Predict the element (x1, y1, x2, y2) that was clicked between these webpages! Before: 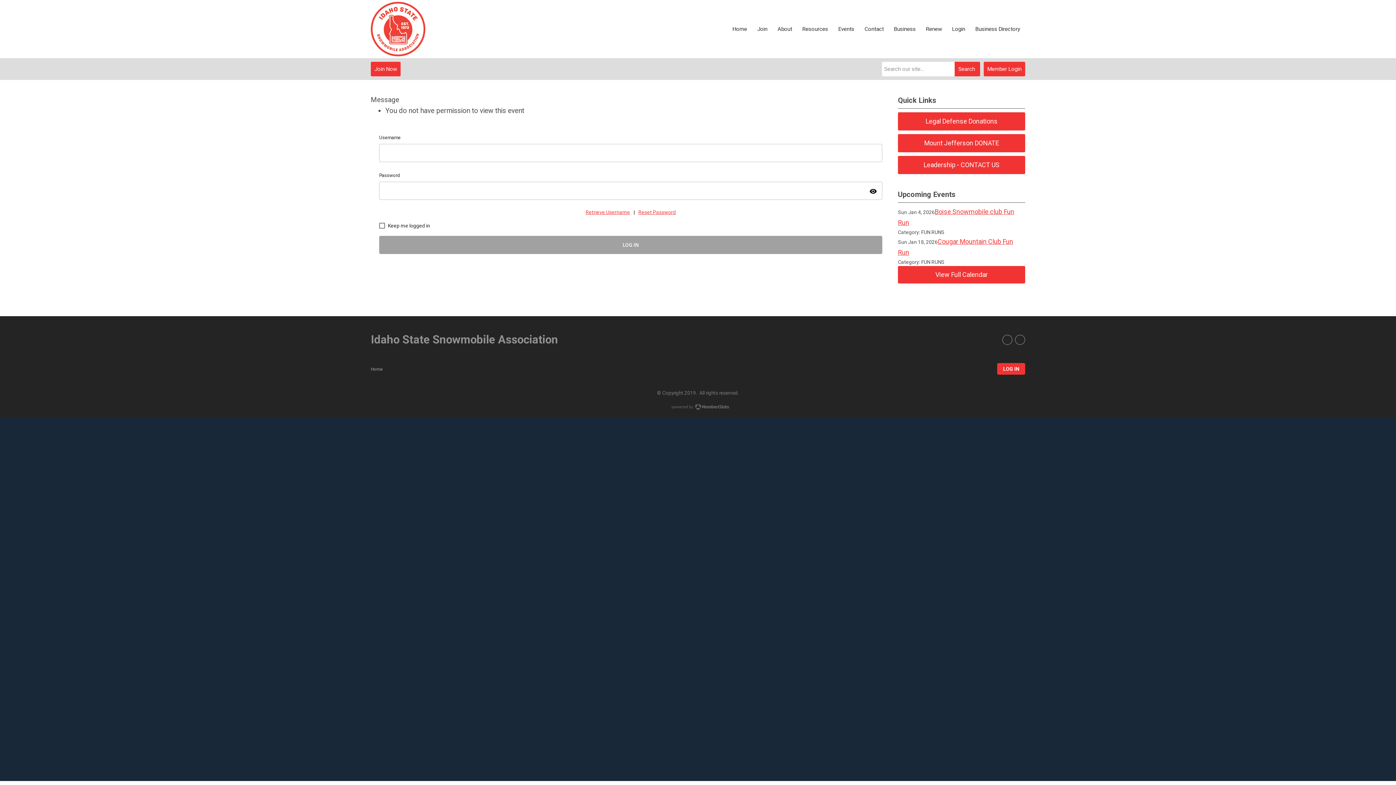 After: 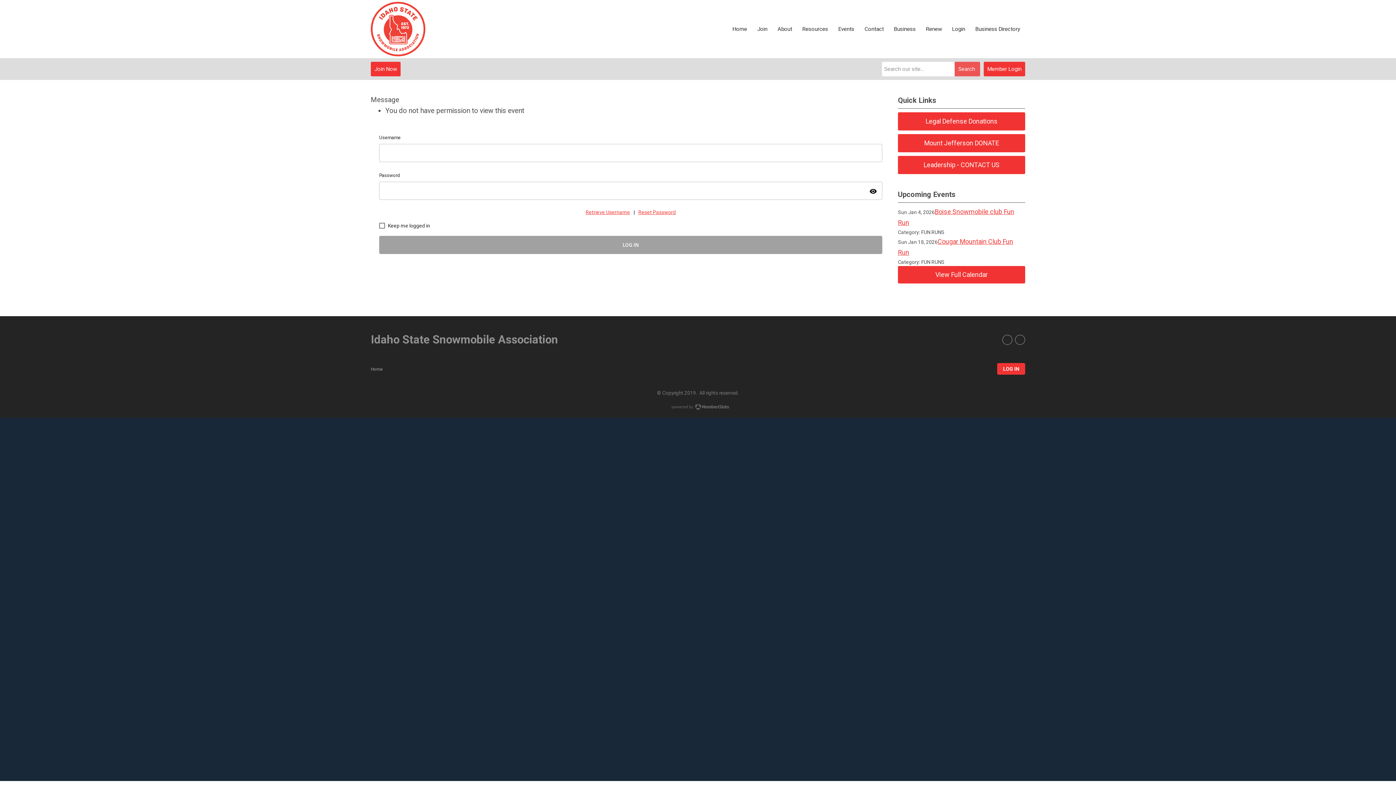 Action: label: Search bbox: (954, 61, 980, 76)